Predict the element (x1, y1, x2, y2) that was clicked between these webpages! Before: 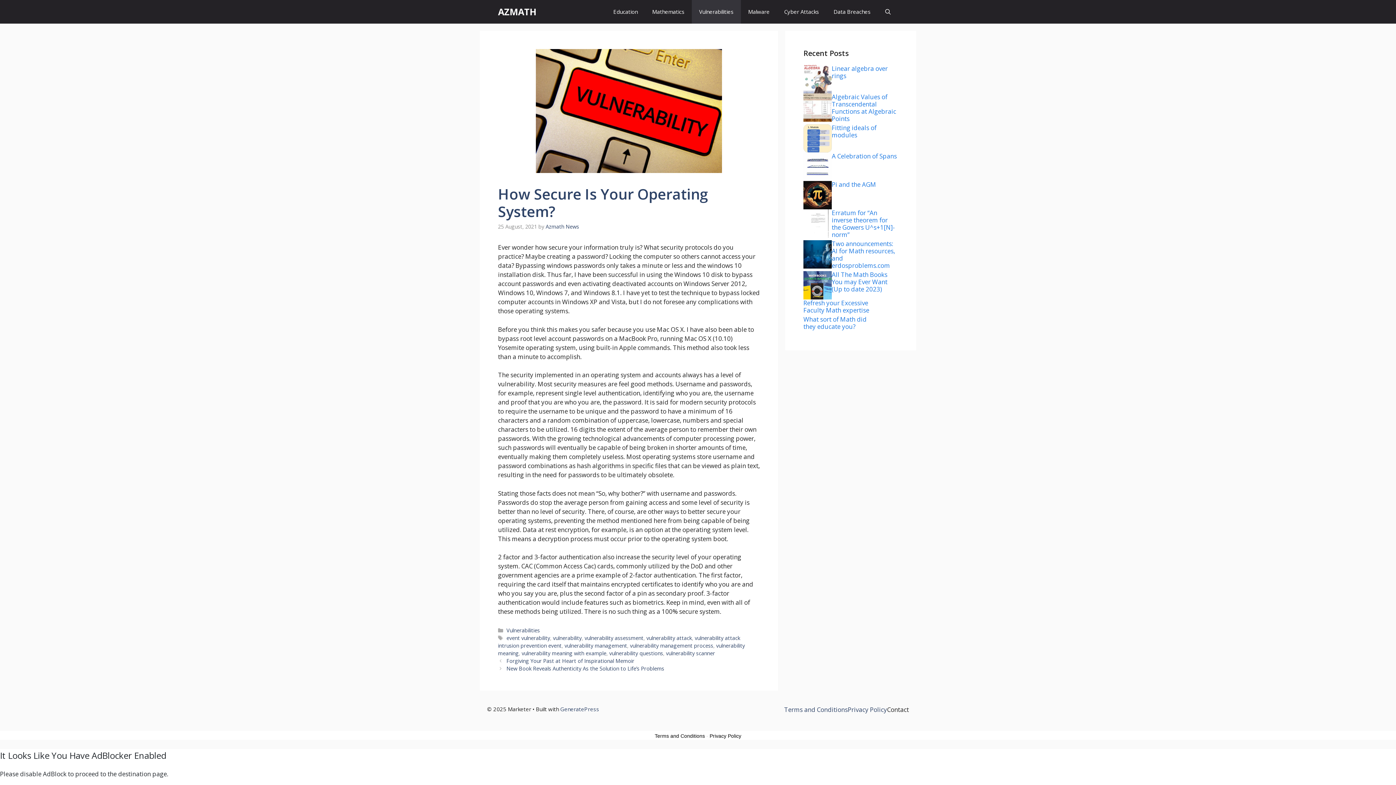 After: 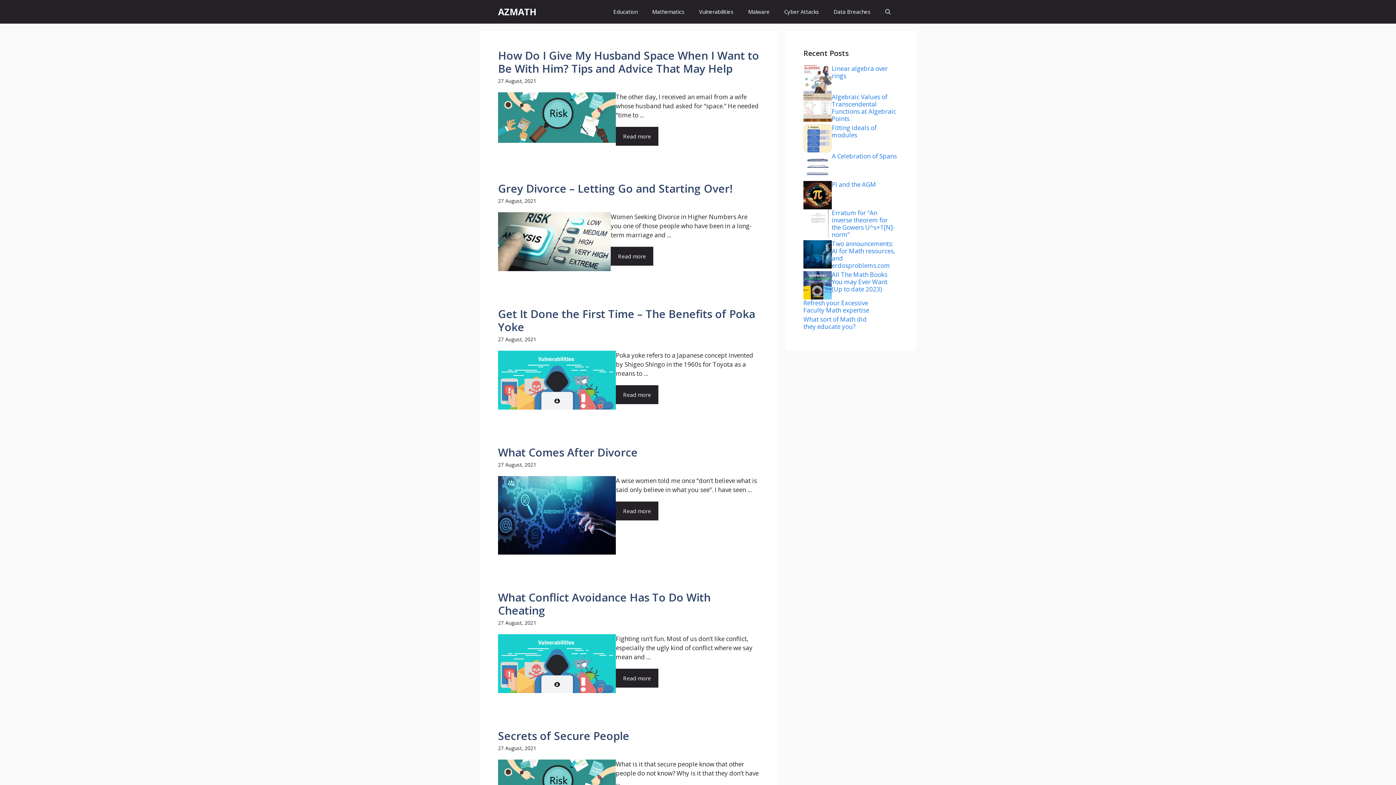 Action: bbox: (584, 634, 643, 641) label: vulnerability assessment